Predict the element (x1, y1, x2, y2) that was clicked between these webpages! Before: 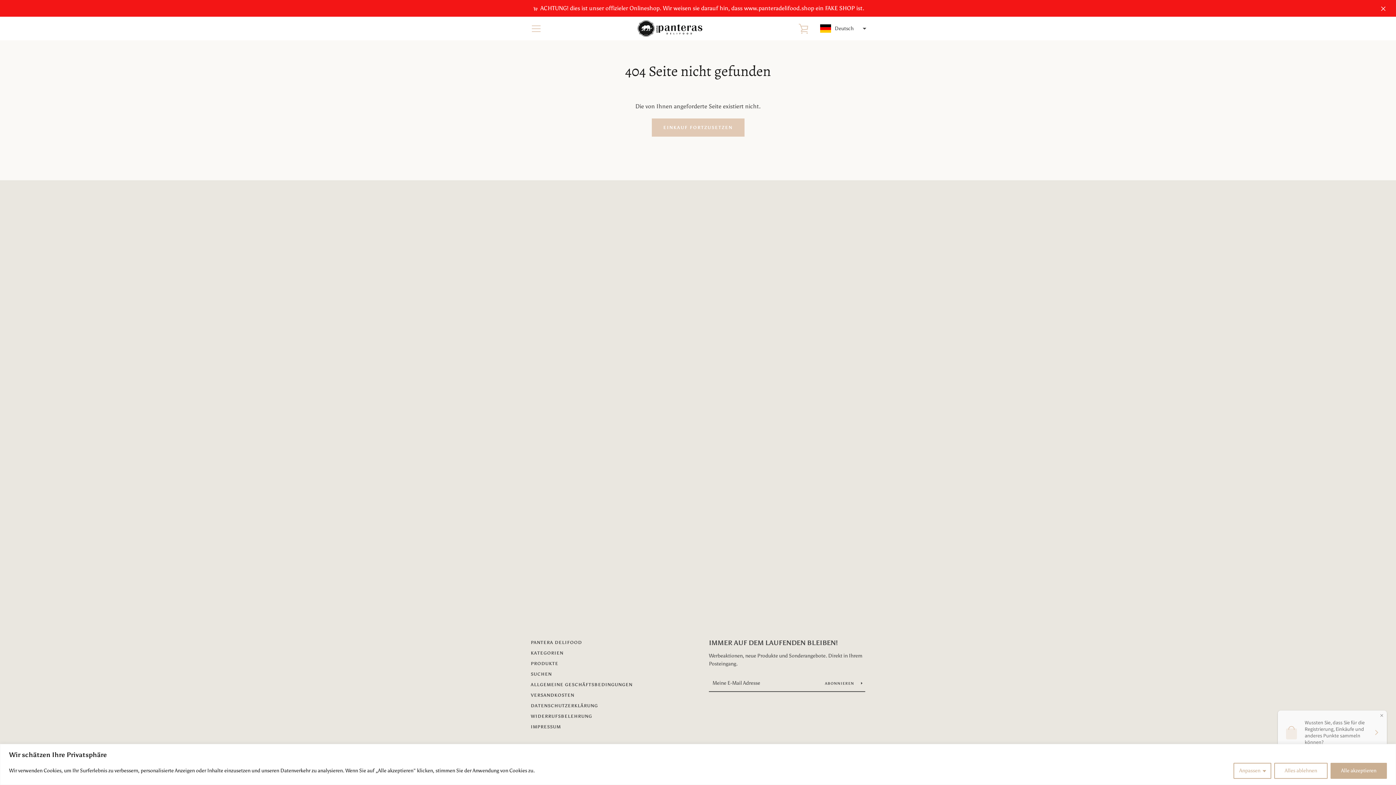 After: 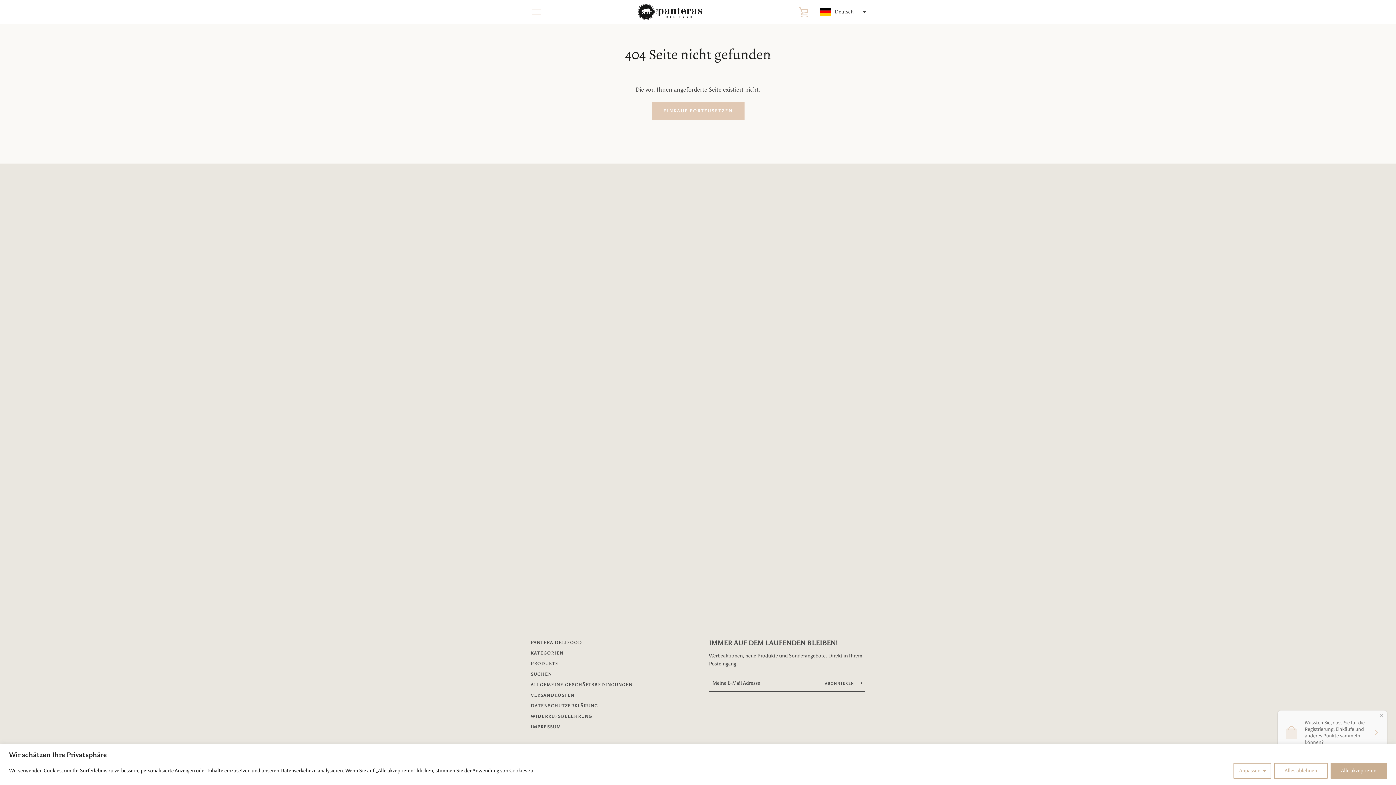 Action: bbox: (1378, 2, 1389, 13)